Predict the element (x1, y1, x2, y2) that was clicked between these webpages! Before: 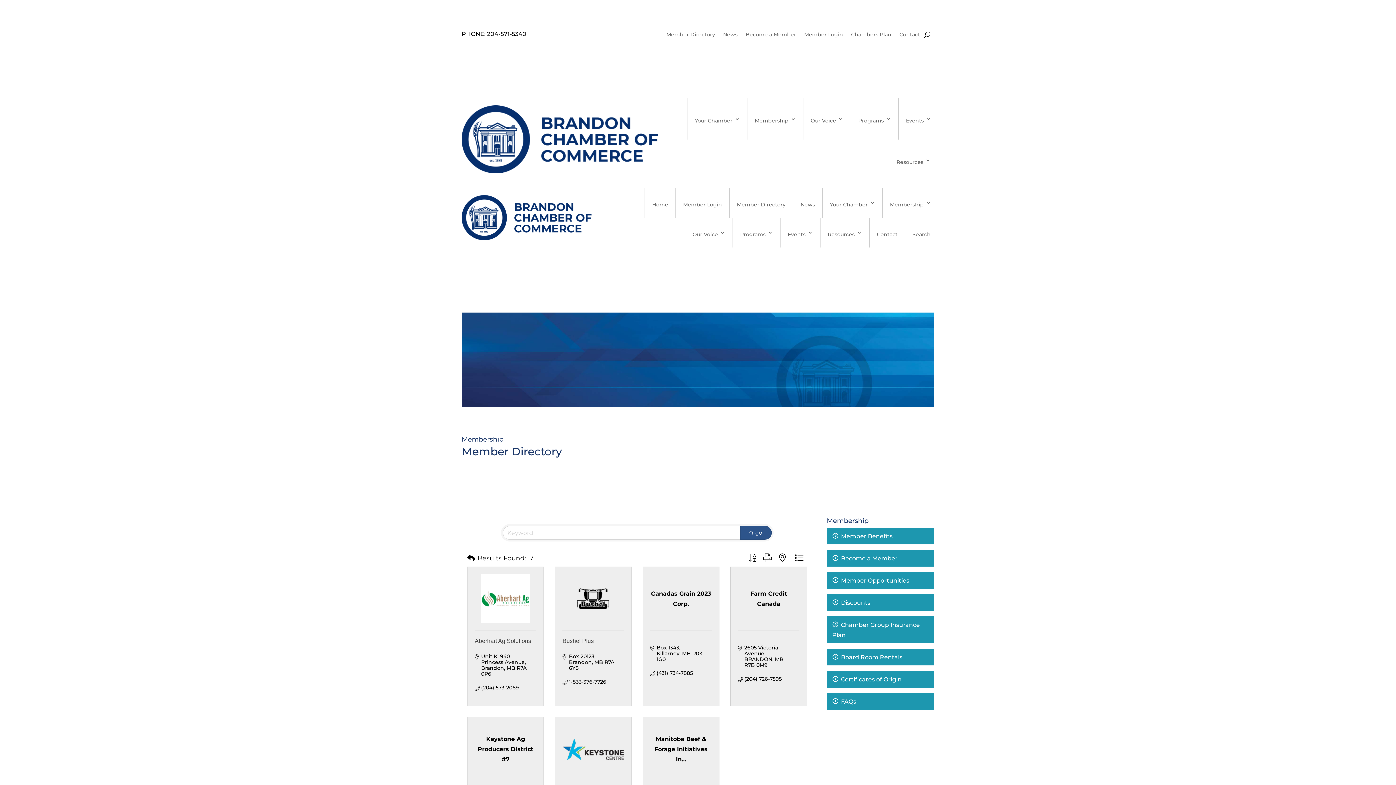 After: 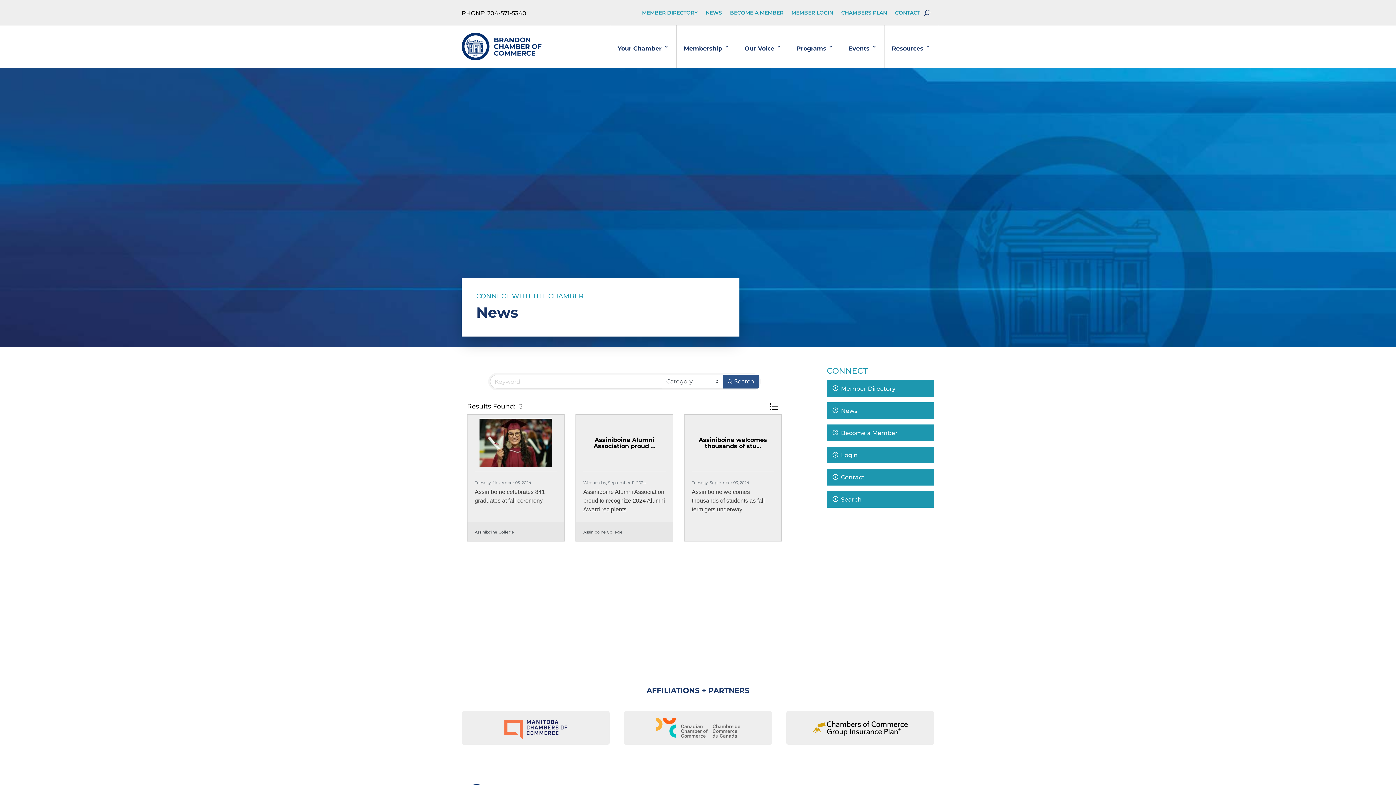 Action: label: News bbox: (800, 187, 815, 217)